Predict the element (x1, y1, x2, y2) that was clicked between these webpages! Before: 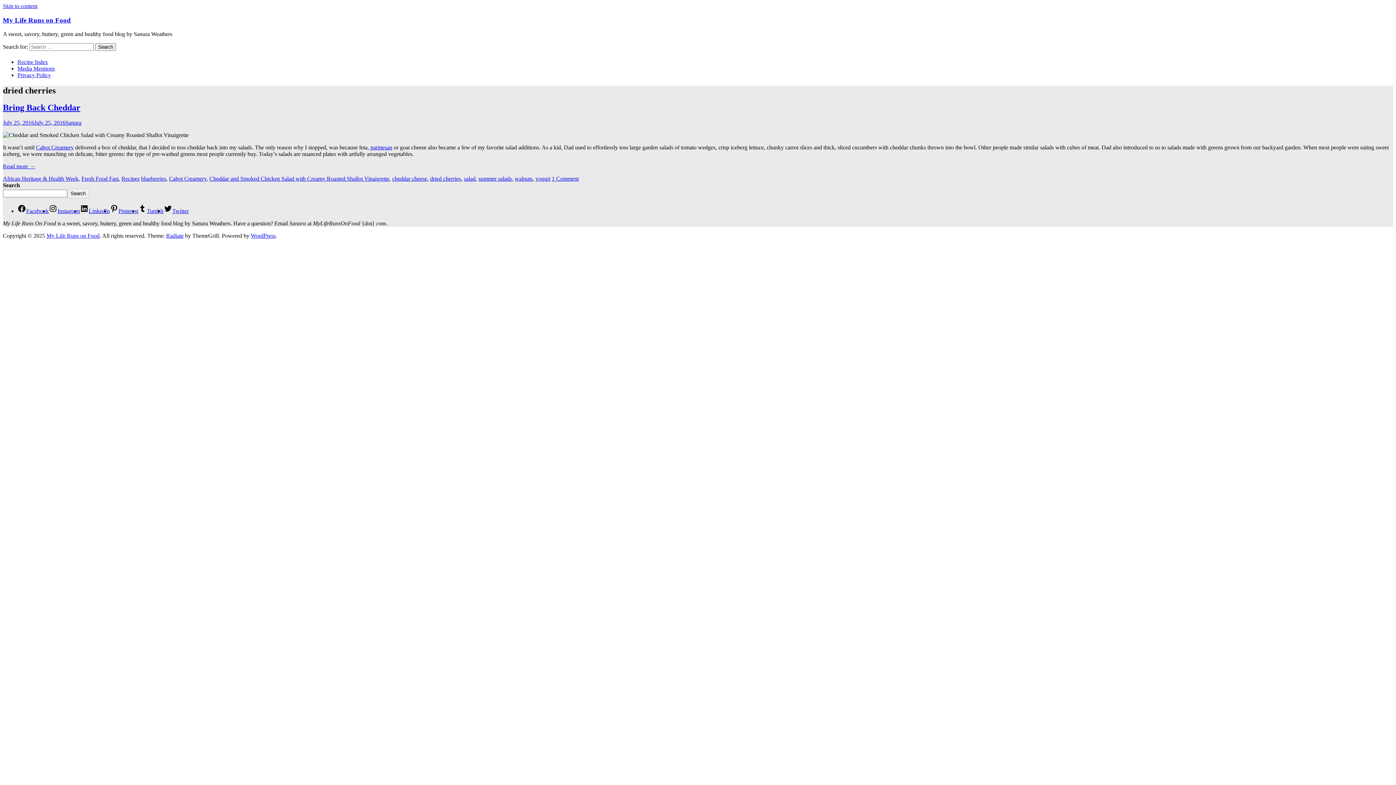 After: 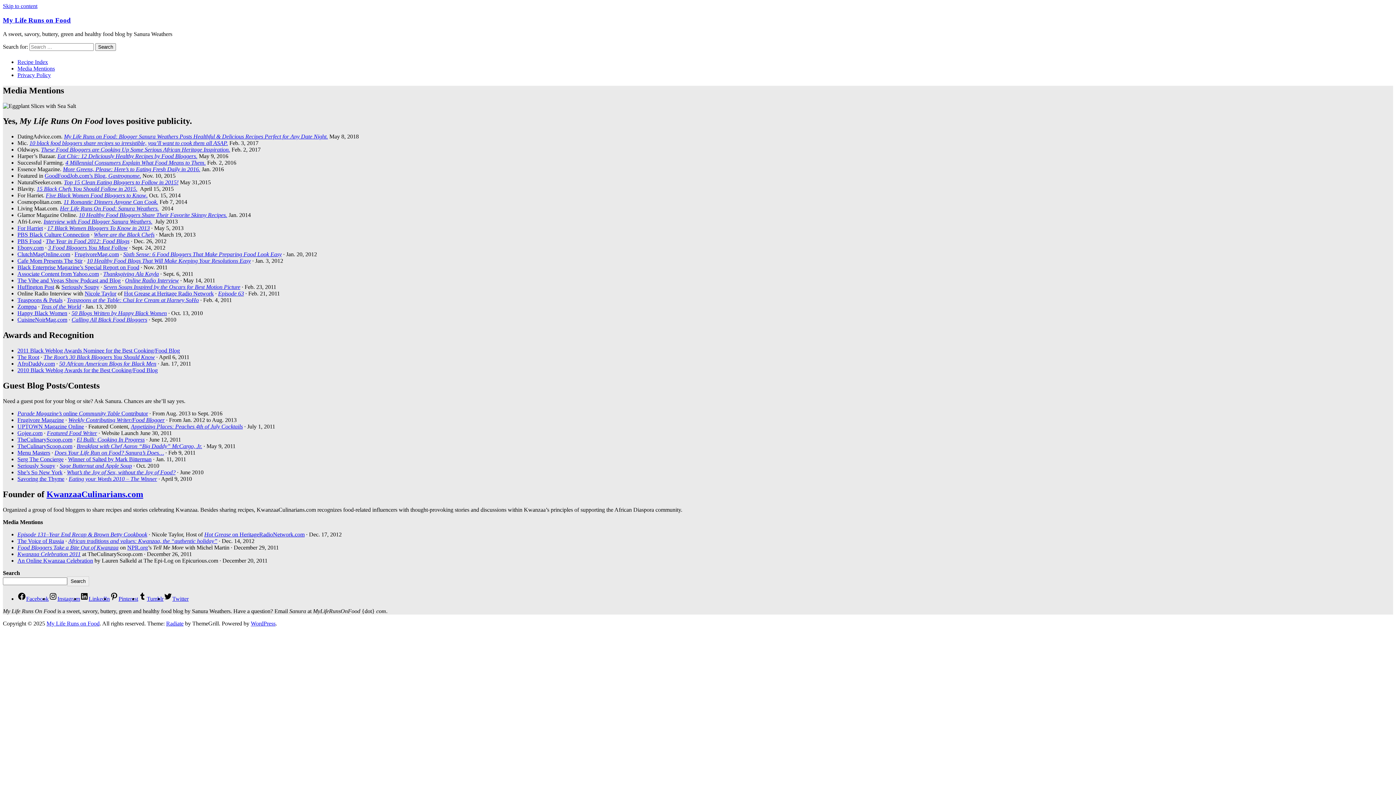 Action: label: Media Mentions bbox: (17, 65, 54, 71)